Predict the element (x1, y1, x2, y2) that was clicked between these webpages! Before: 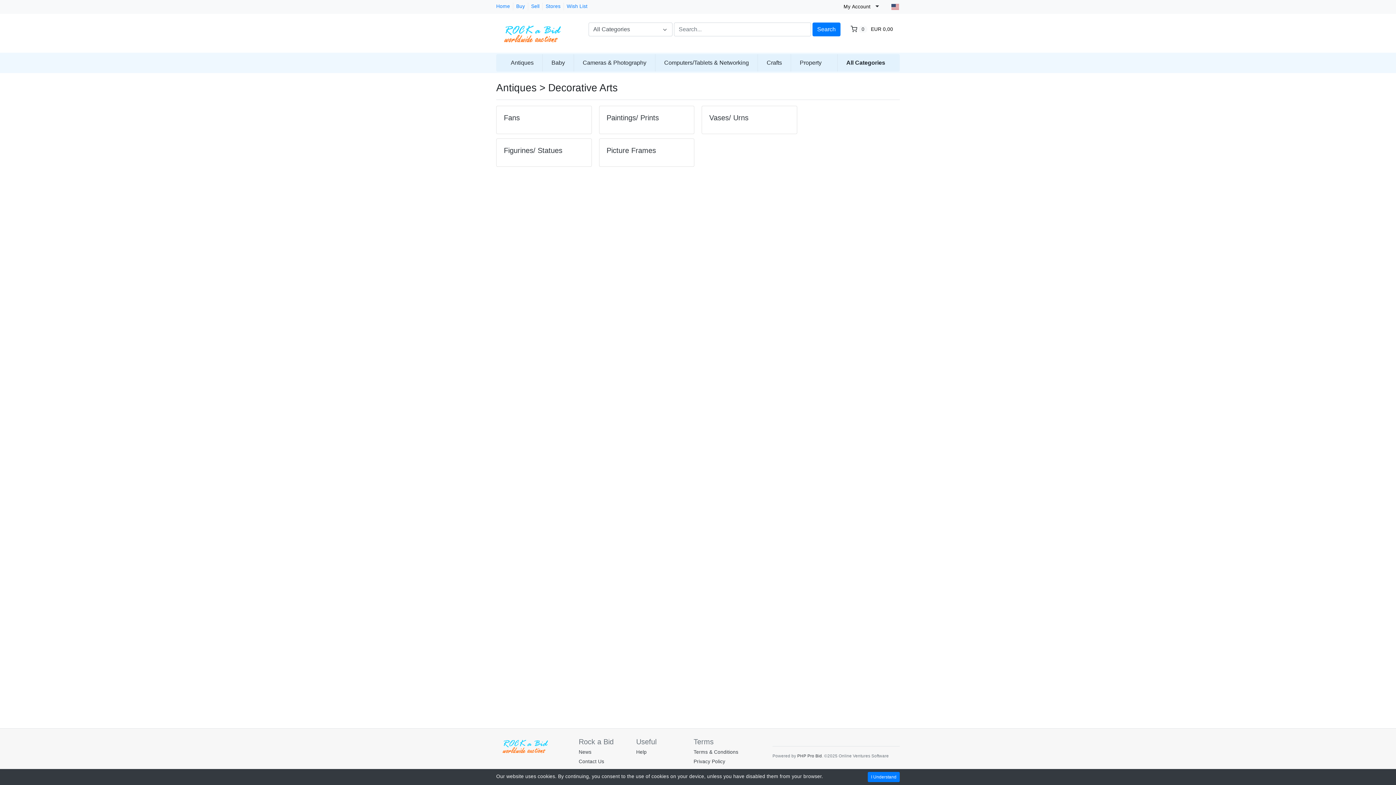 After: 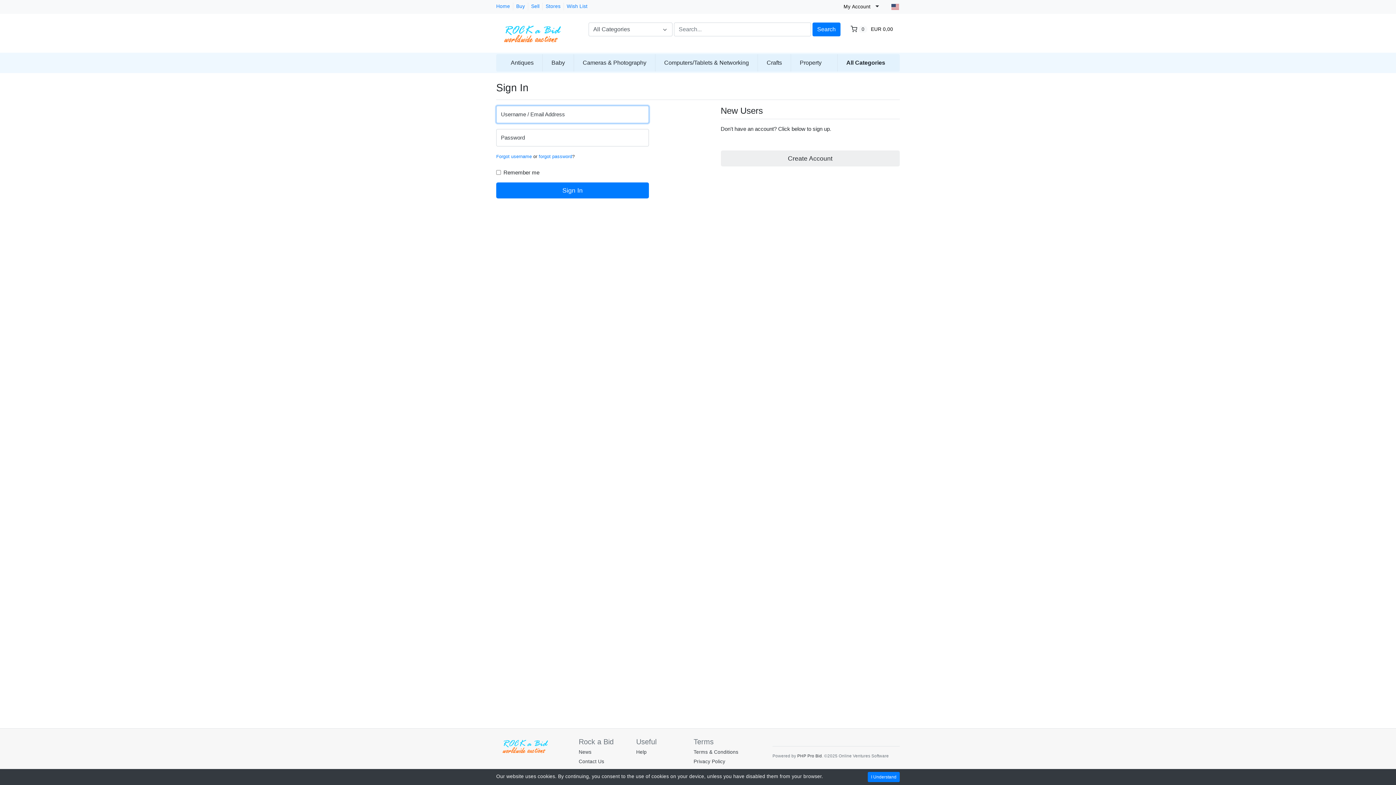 Action: bbox: (531, 2, 539, 10) label: Sell